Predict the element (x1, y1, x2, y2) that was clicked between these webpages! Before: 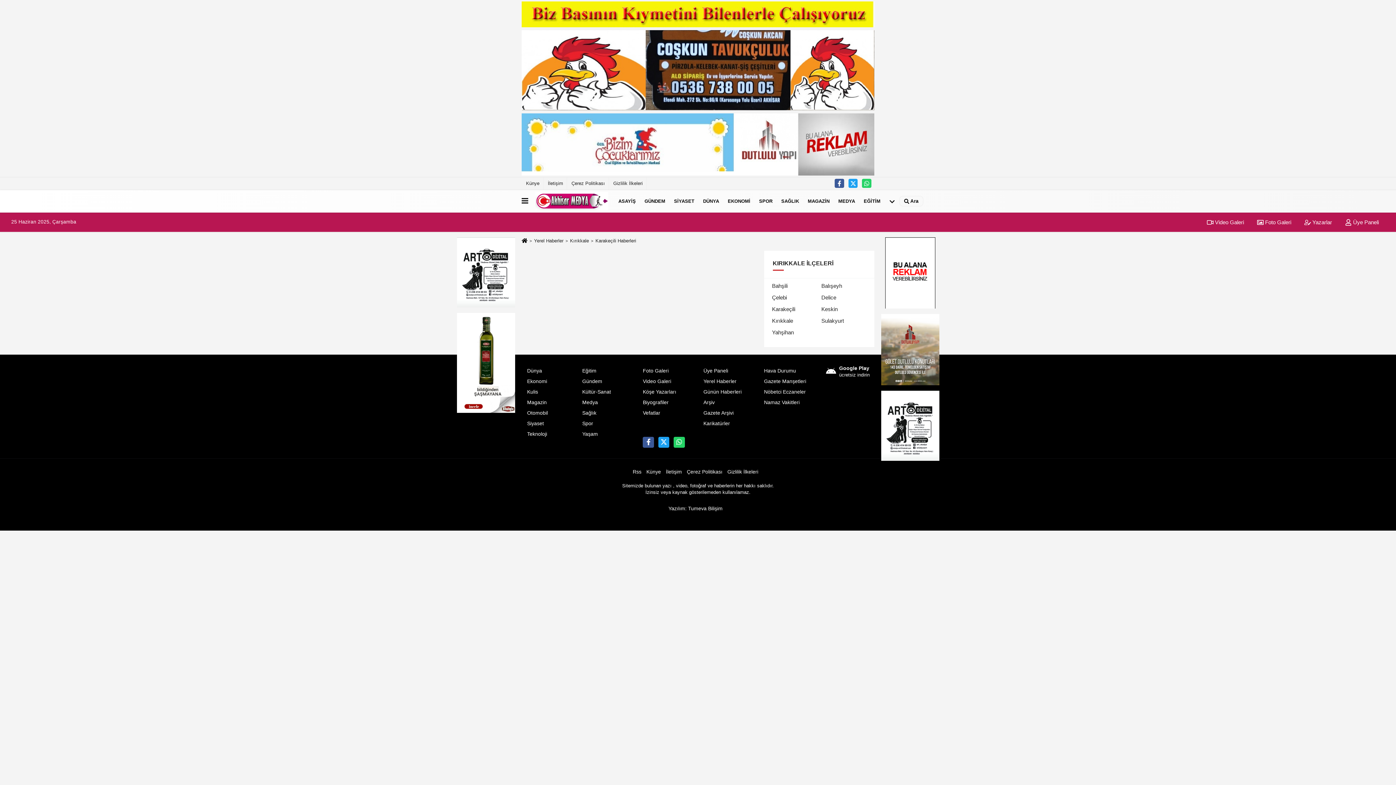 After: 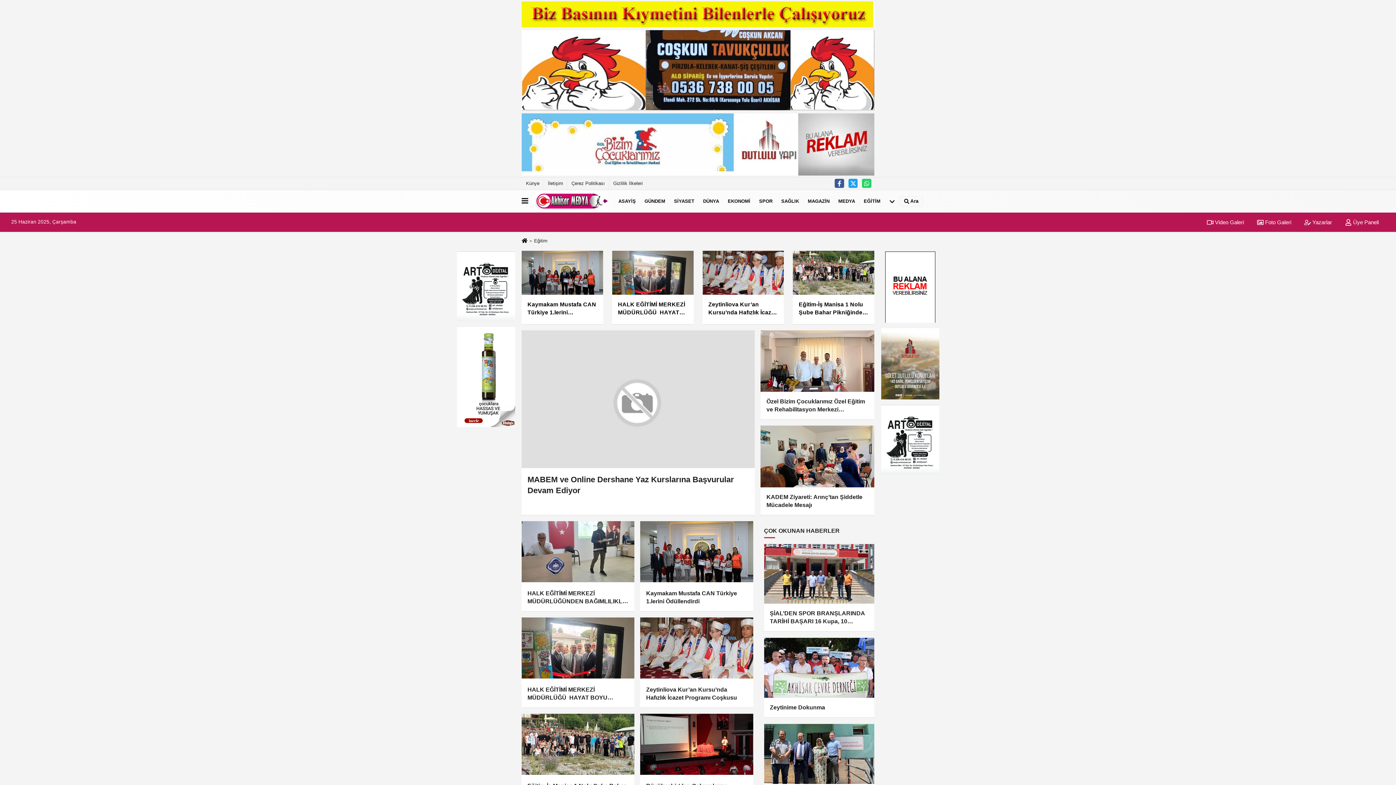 Action: label: Eğitim bbox: (582, 368, 596, 373)